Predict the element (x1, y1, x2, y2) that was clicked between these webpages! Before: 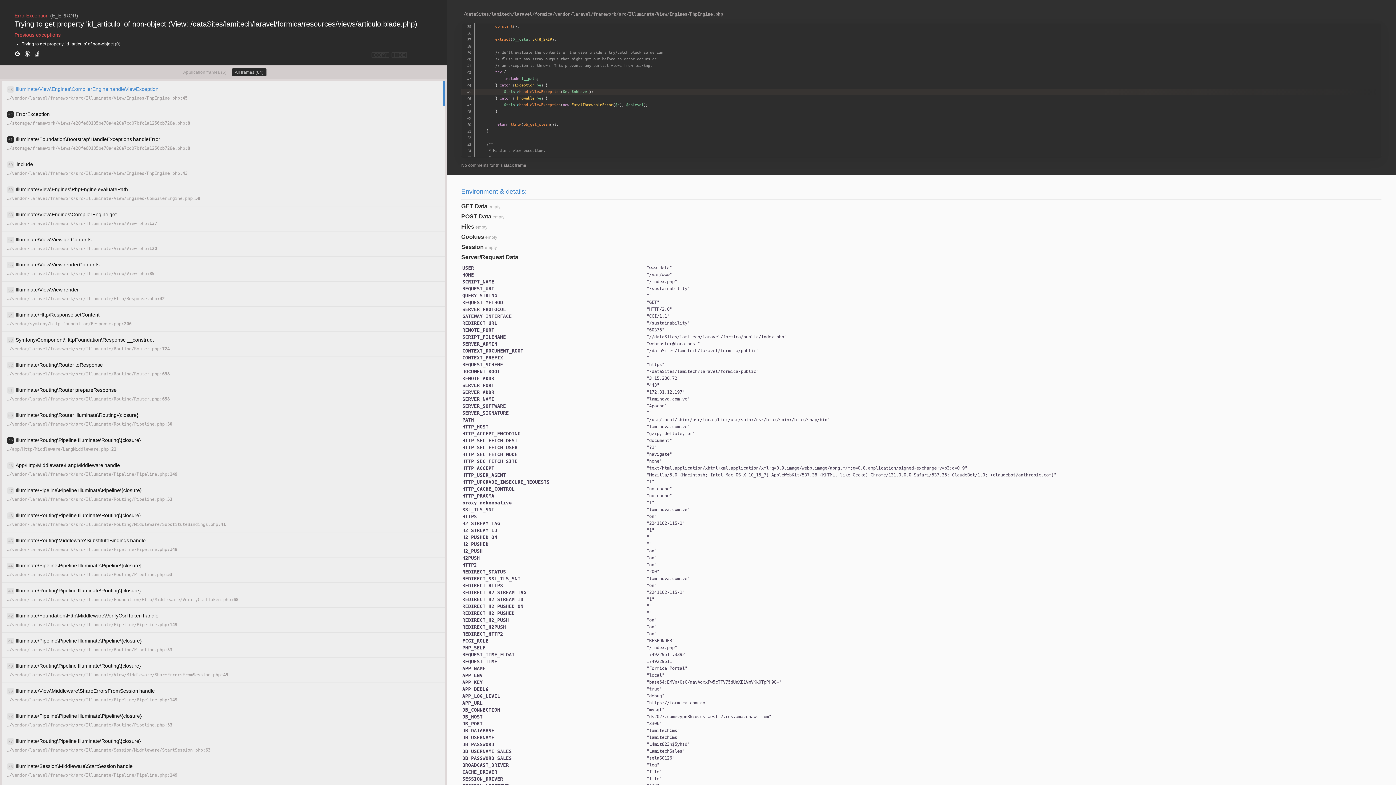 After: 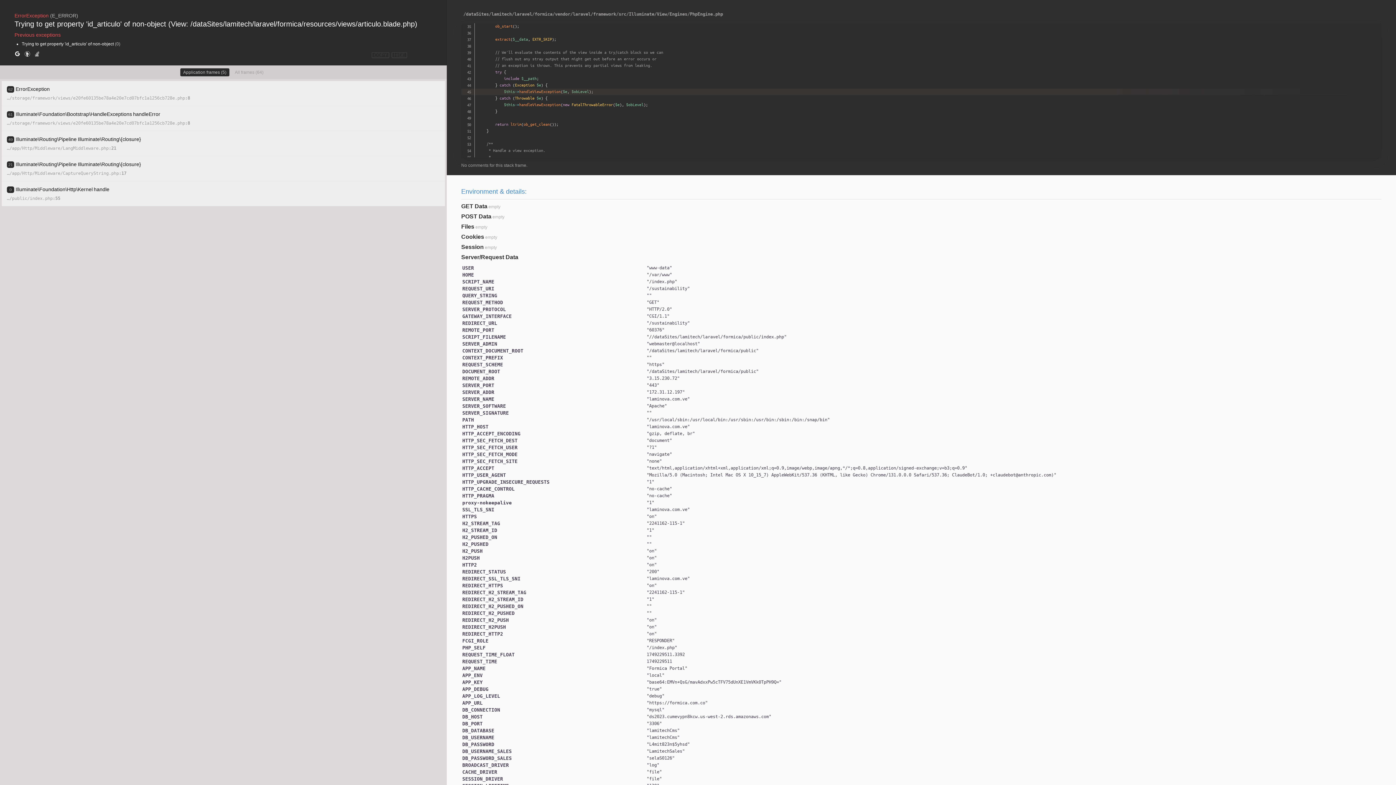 Action: label: Application frames (5) bbox: (180, 68, 229, 76)